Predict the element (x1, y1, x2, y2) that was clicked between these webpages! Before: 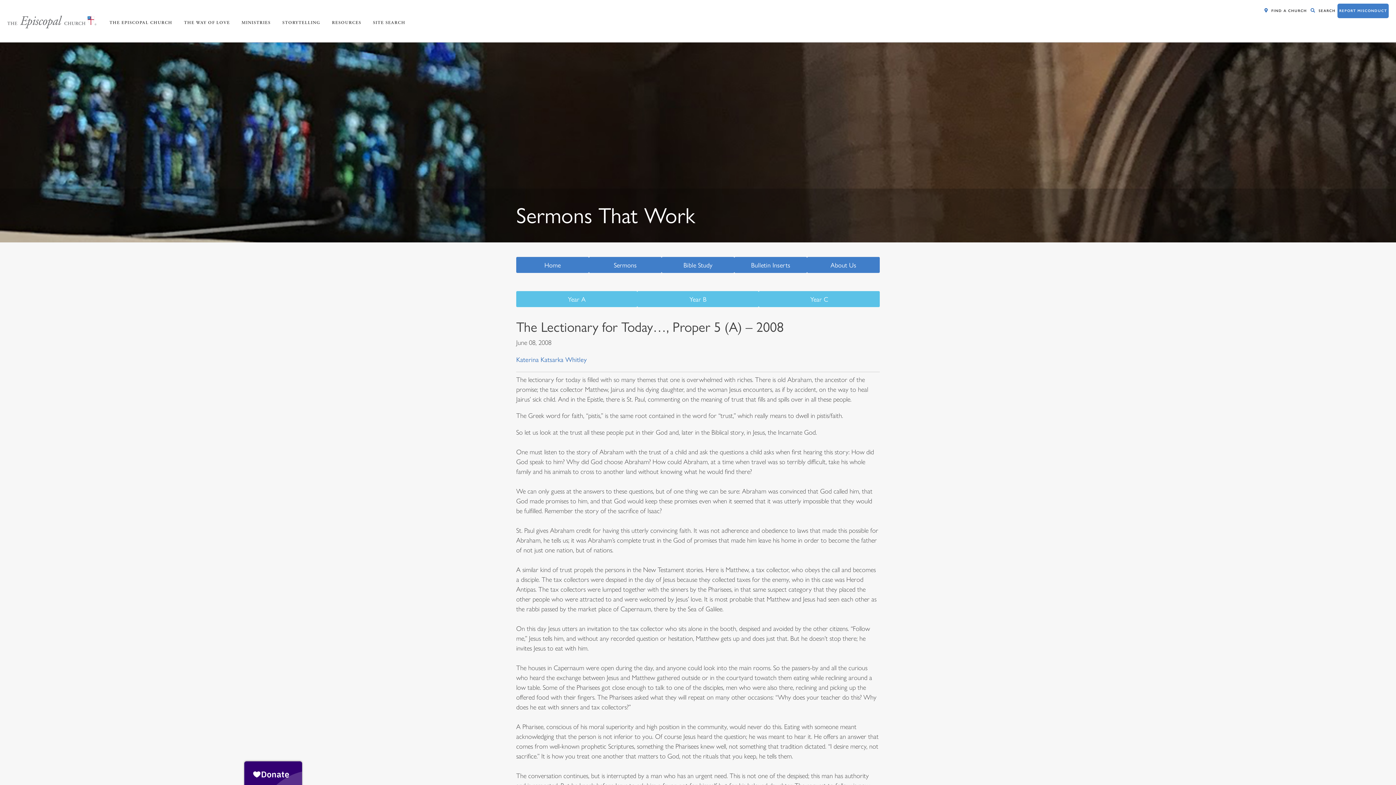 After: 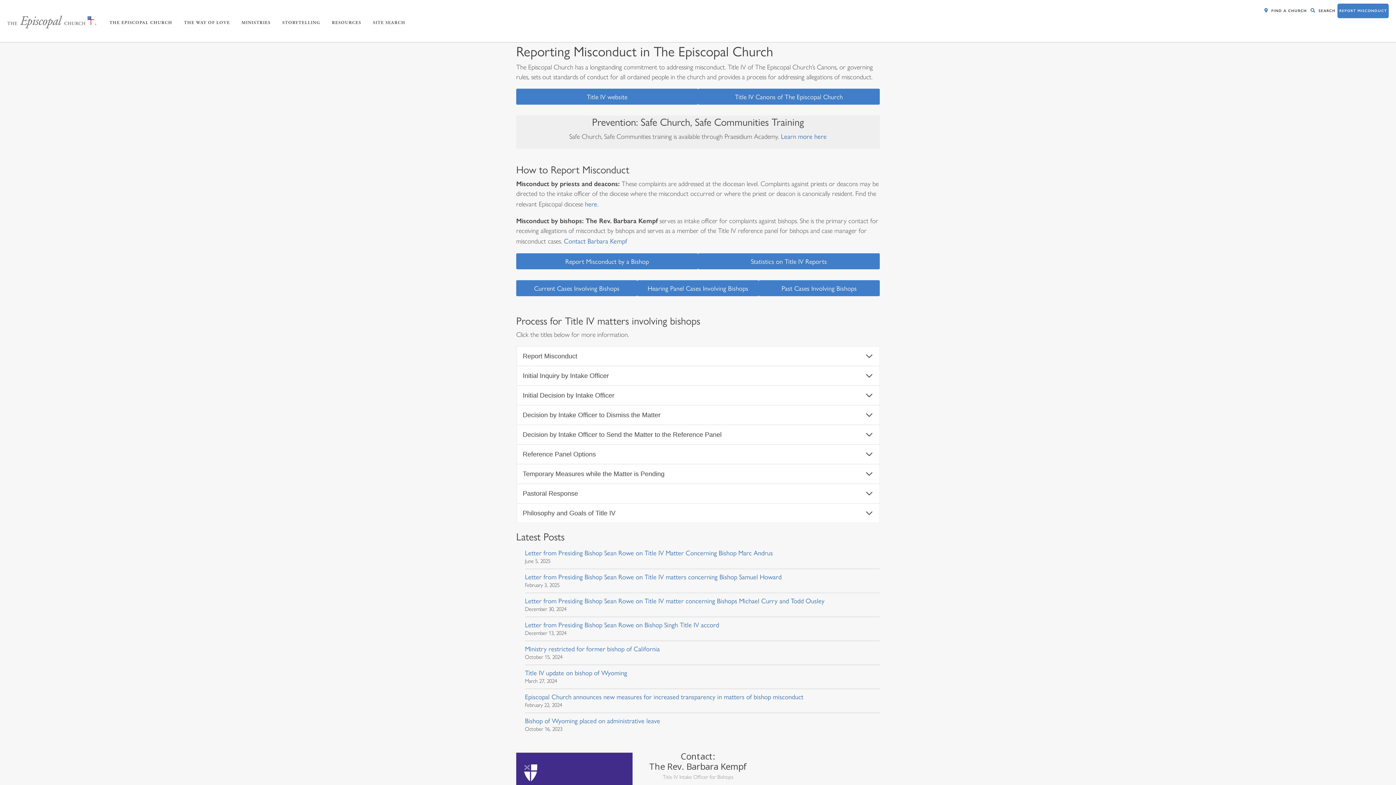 Action: bbox: (1339, 8, 1387, 13) label: REPORT MISCONDUCT